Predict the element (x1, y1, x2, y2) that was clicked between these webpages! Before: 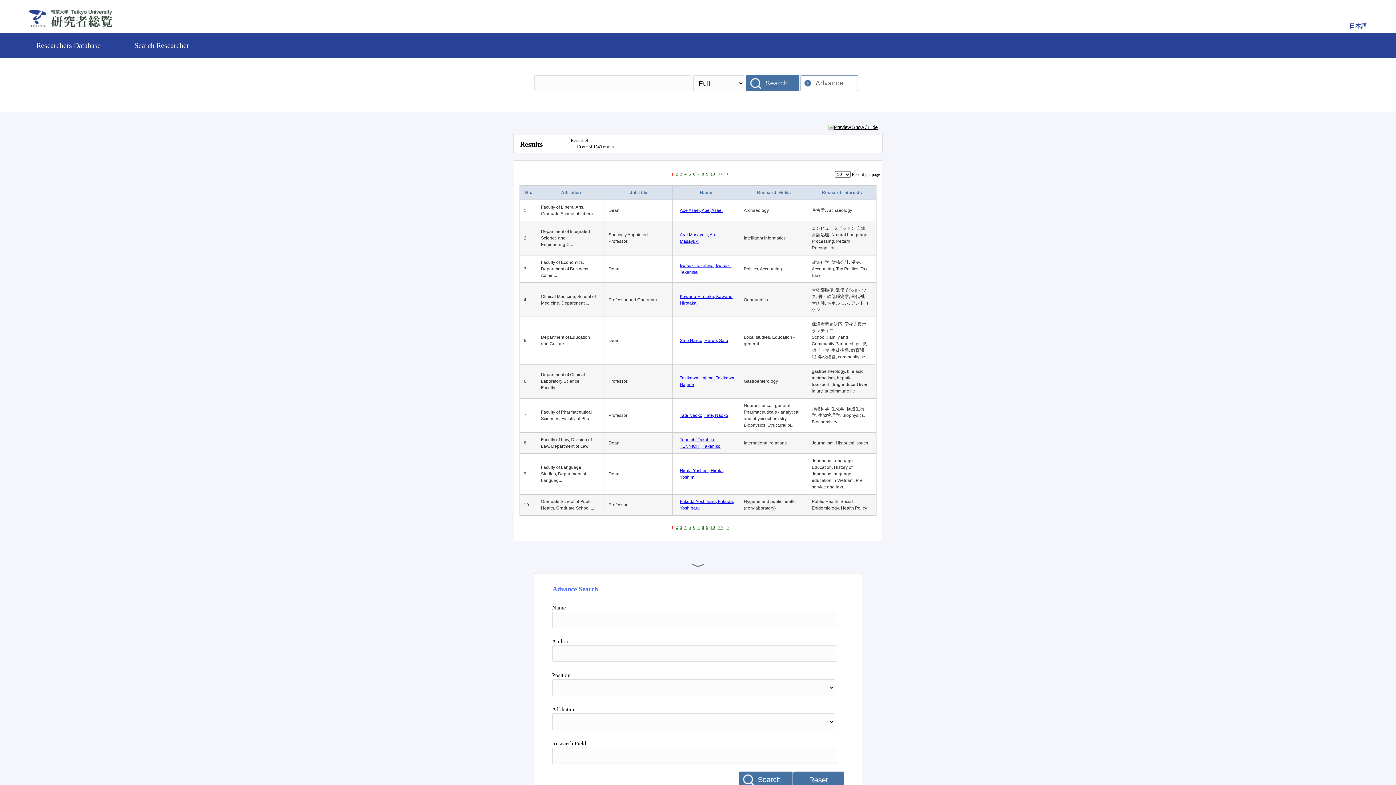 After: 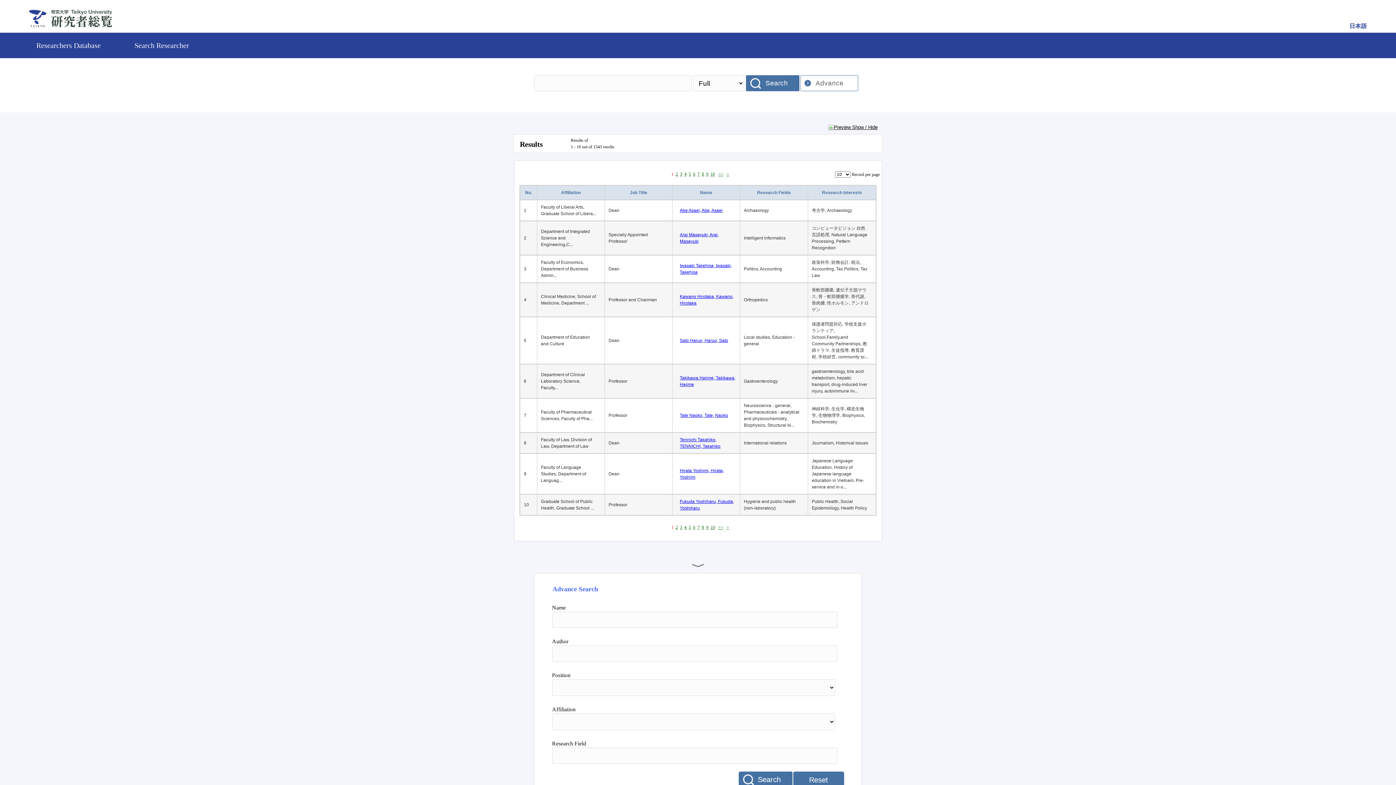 Action: bbox: (868, 259, 872, 278)